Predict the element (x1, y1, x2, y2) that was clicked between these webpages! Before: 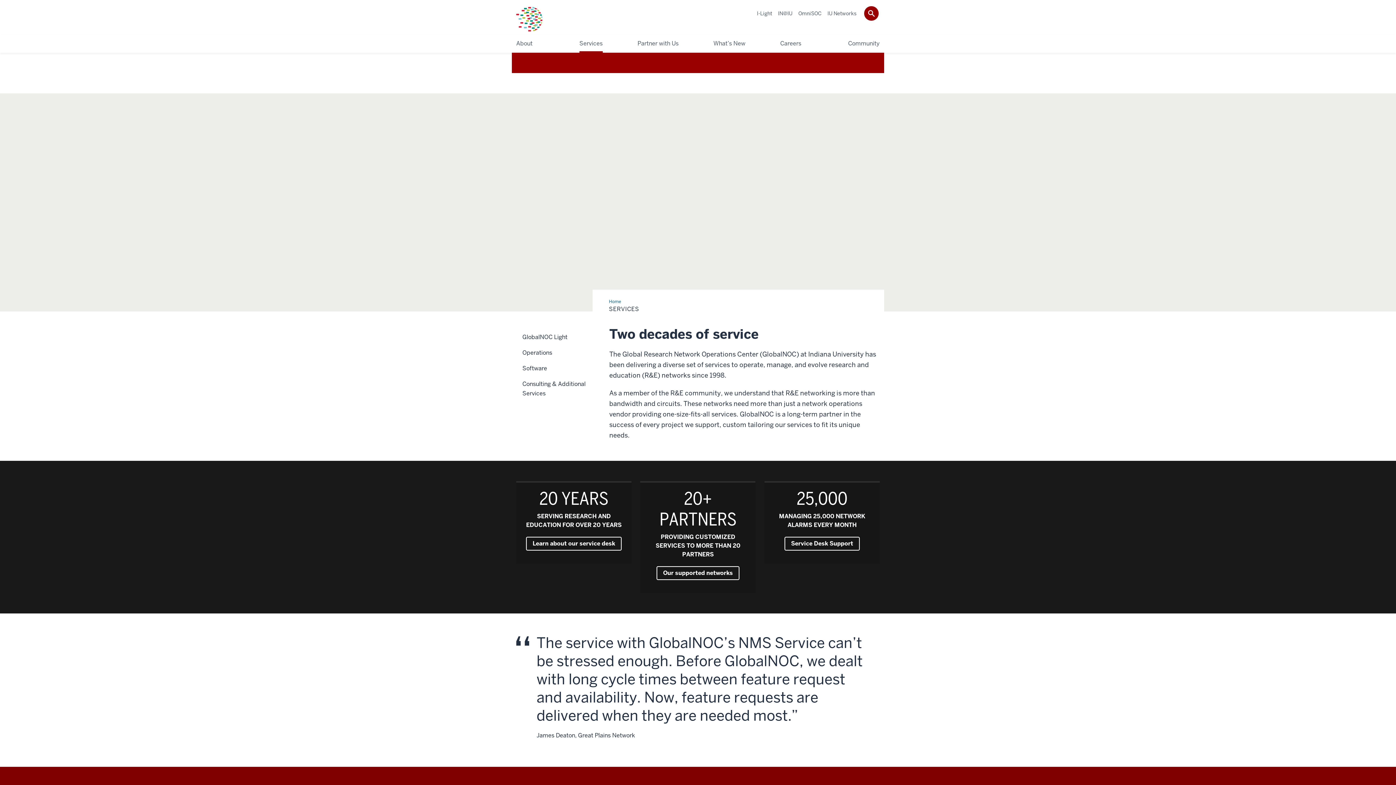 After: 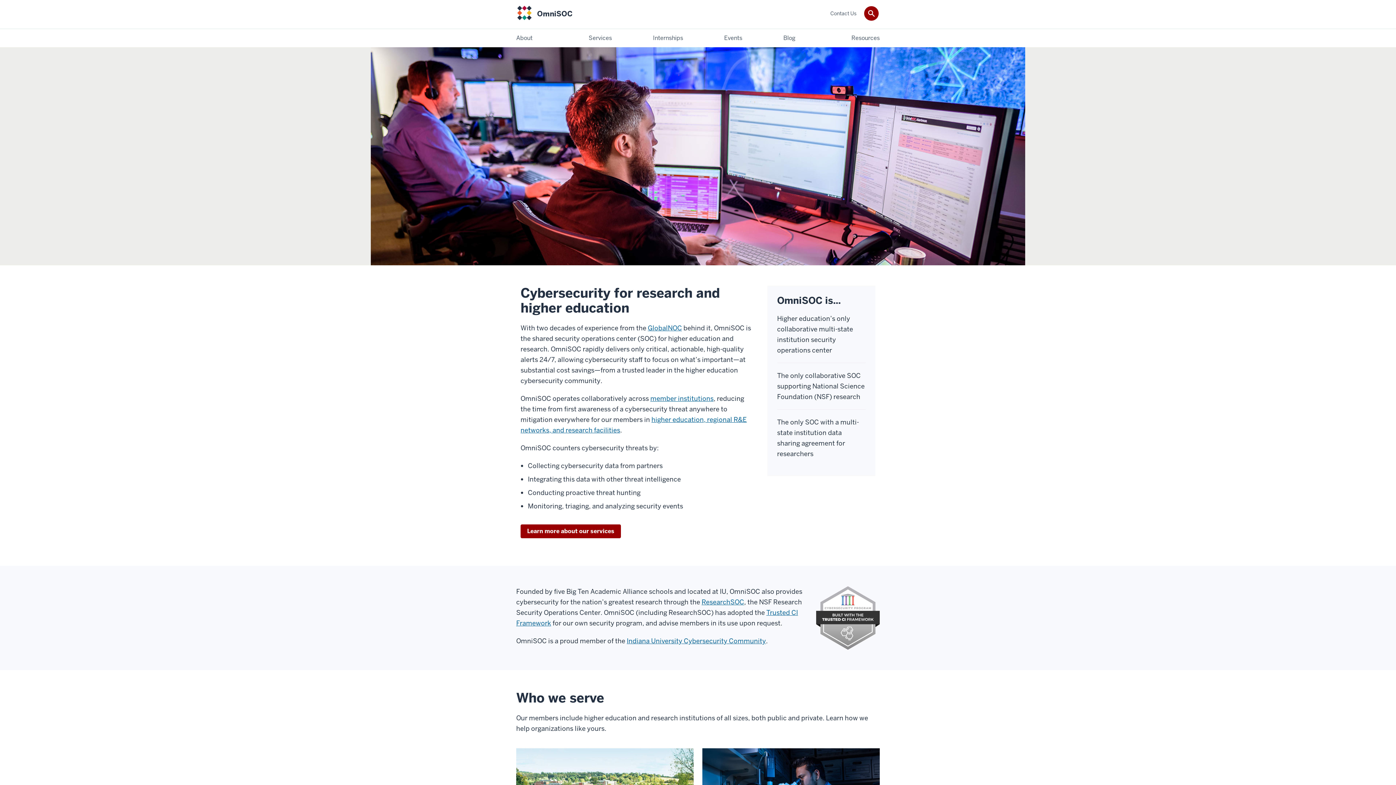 Action: bbox: (798, 10, 821, 16) label: OmniSOC